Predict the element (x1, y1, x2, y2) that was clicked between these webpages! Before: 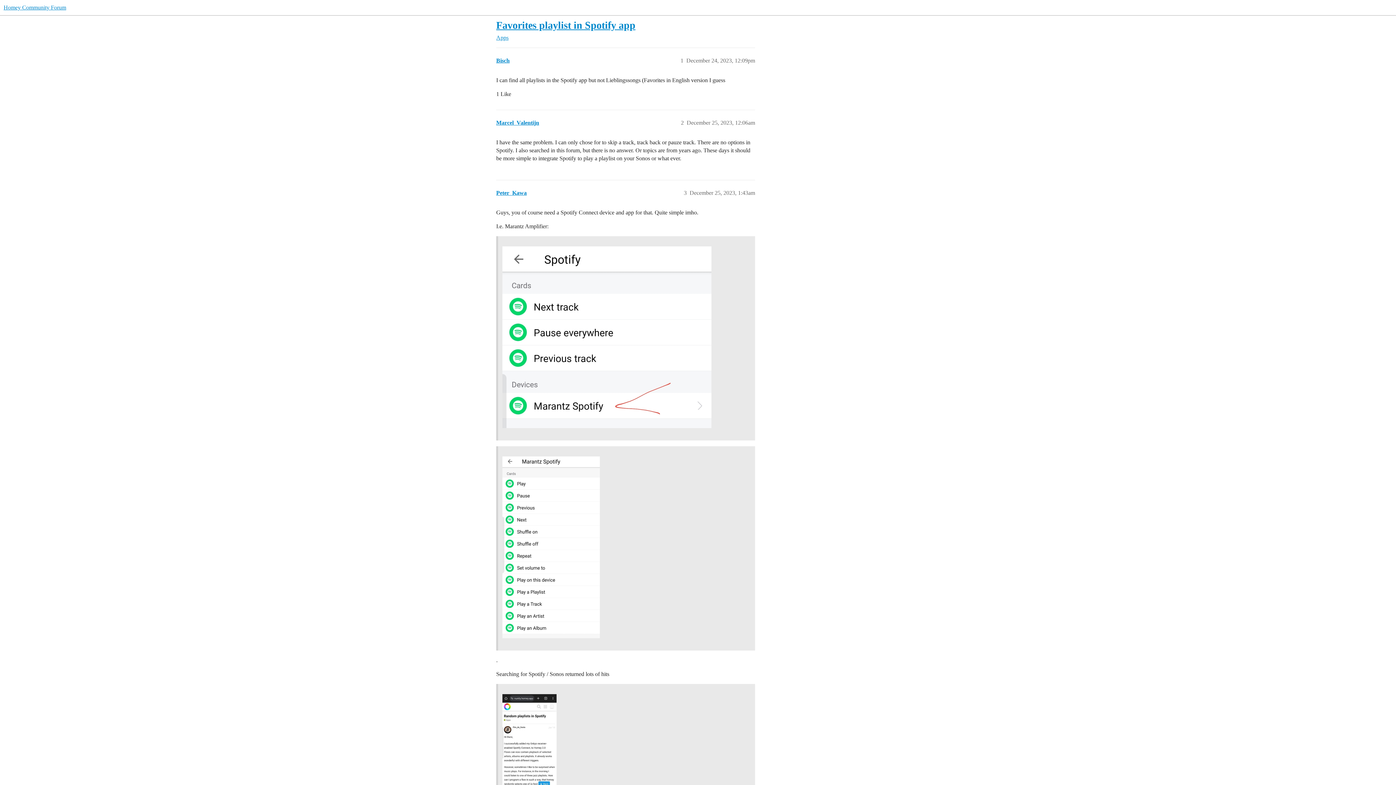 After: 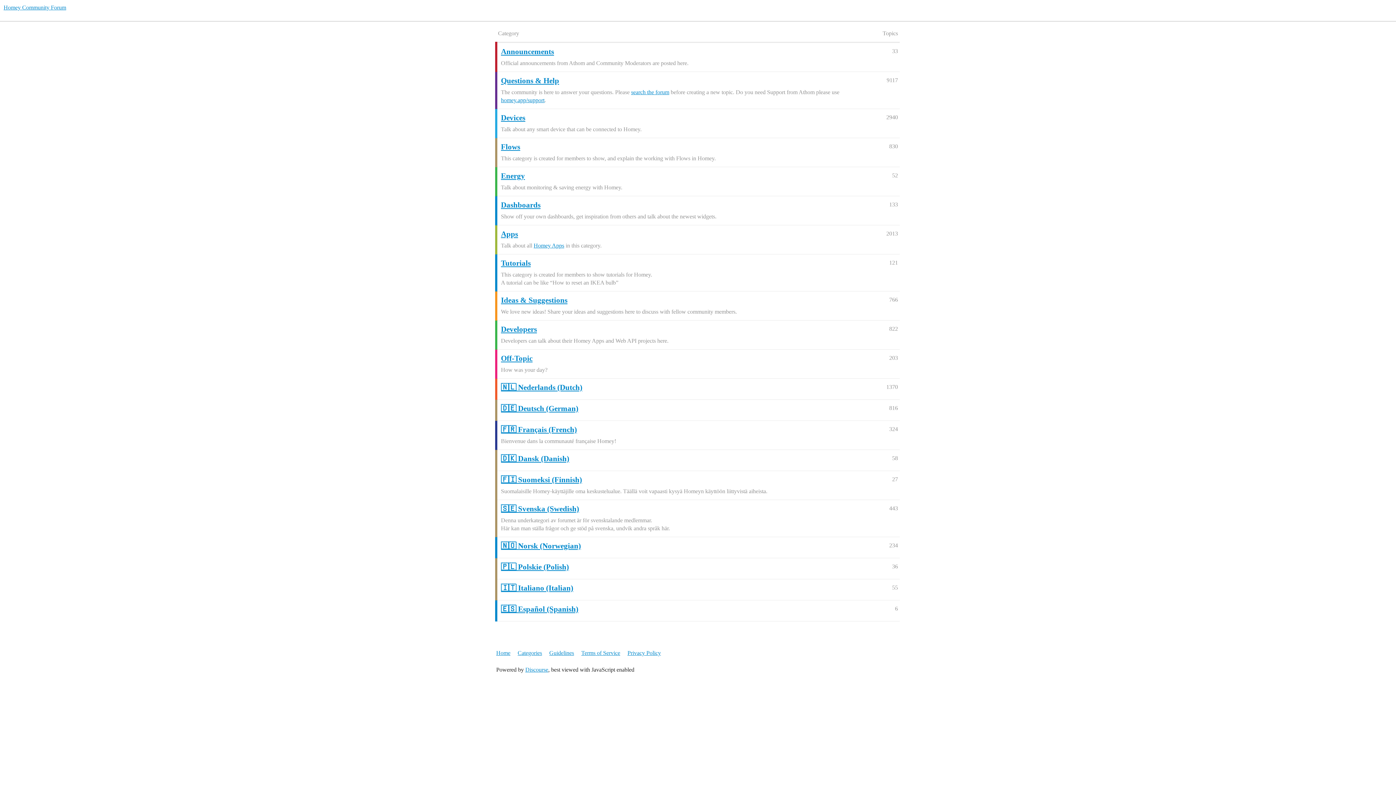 Action: bbox: (3, 4, 66, 10) label: Homey Community Forum